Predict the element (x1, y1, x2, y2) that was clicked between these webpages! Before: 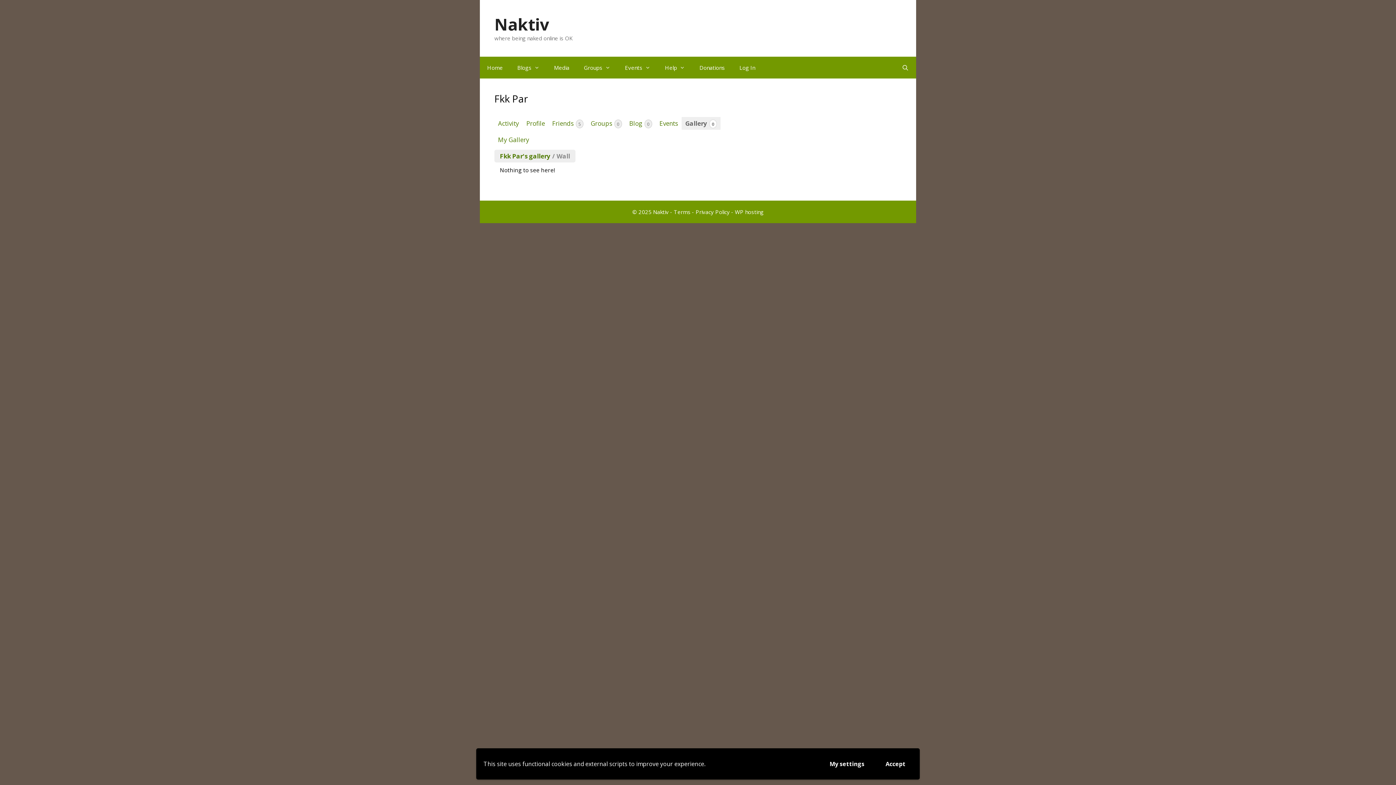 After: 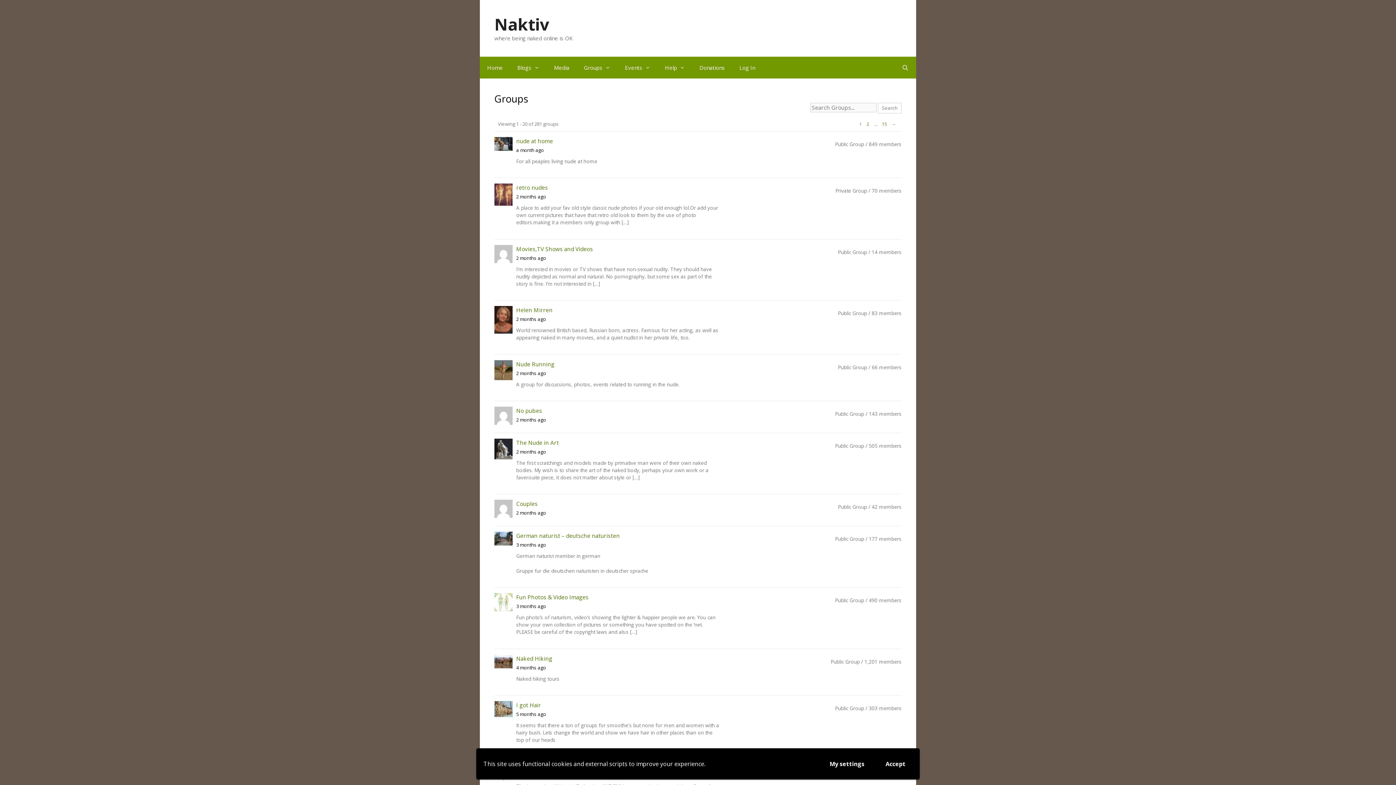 Action: bbox: (576, 56, 617, 78) label: Groups